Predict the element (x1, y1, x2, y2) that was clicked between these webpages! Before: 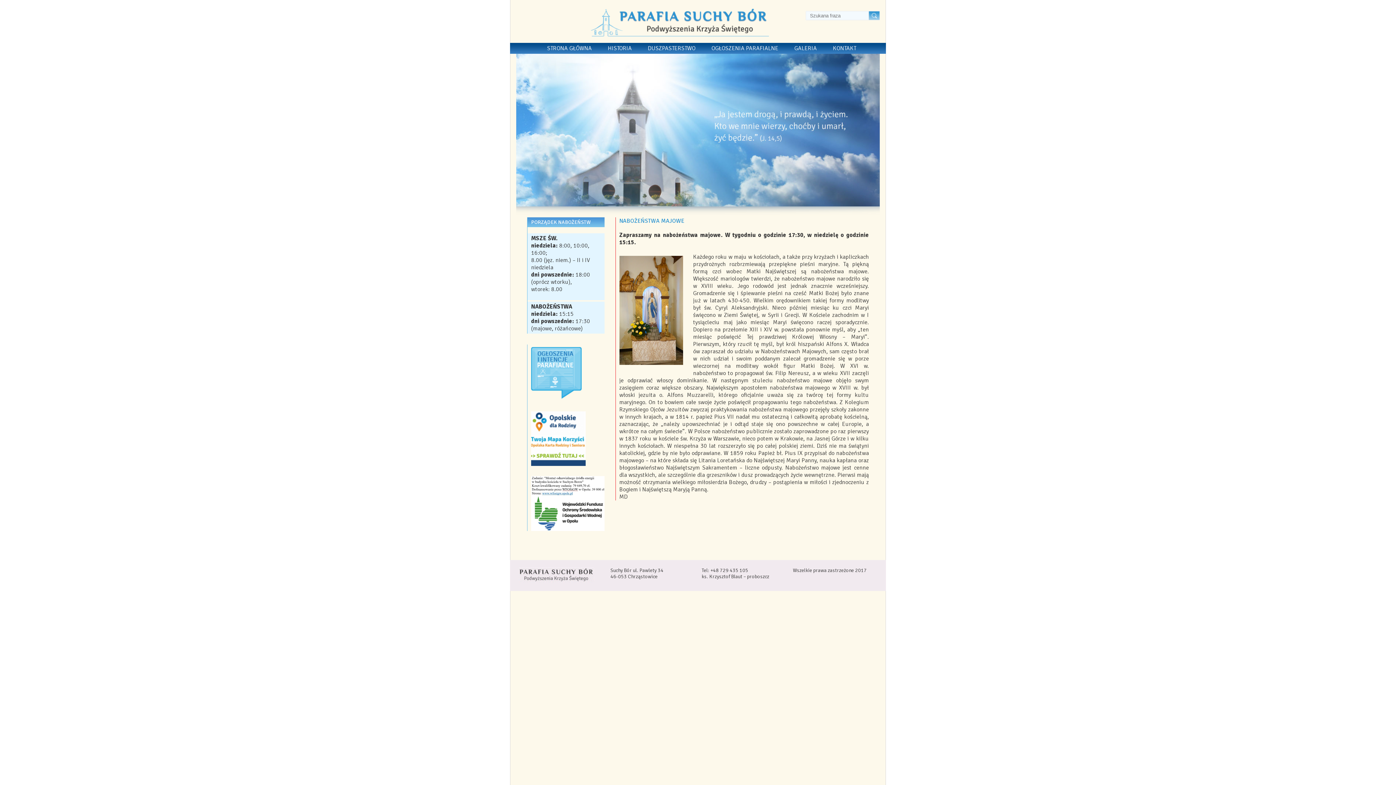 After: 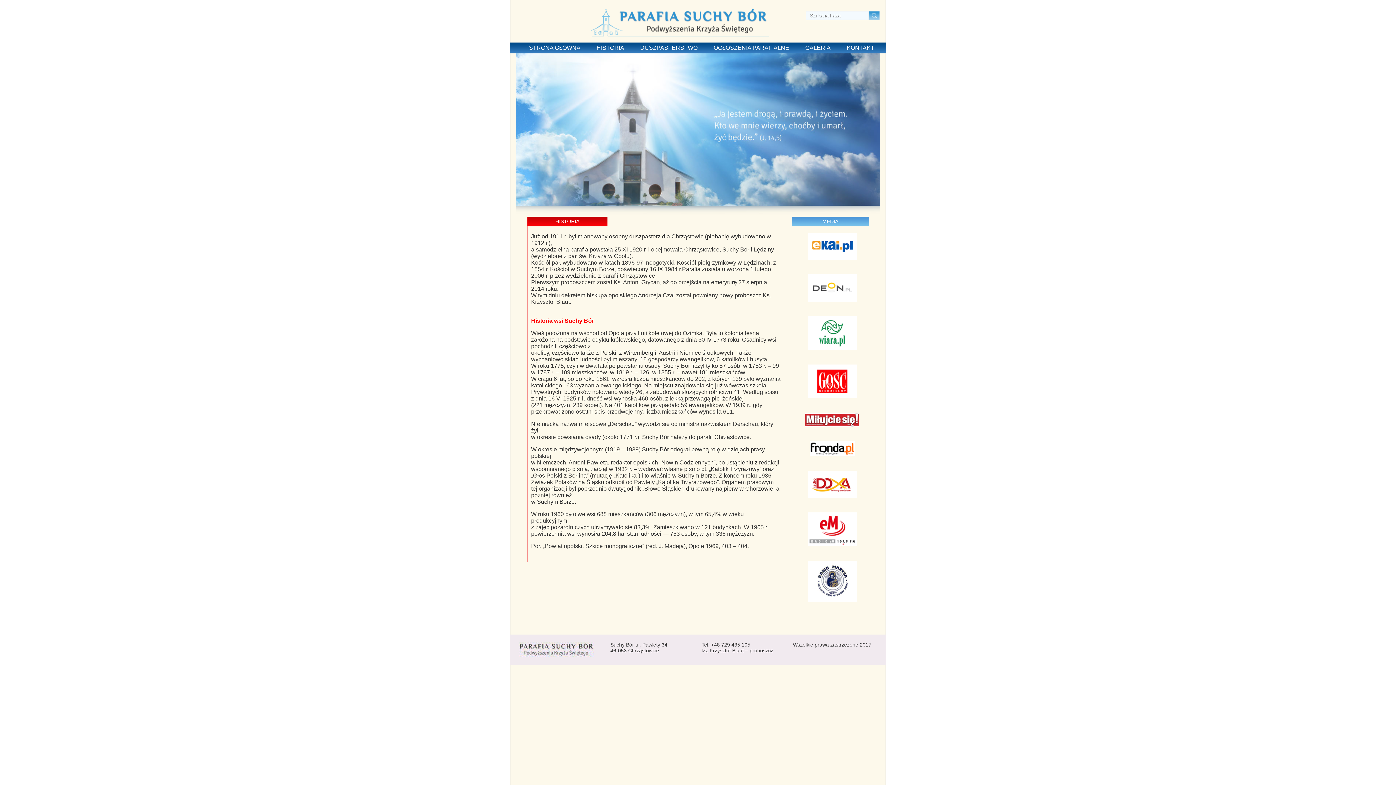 Action: label: HISTORIA bbox: (604, 42, 635, 53)